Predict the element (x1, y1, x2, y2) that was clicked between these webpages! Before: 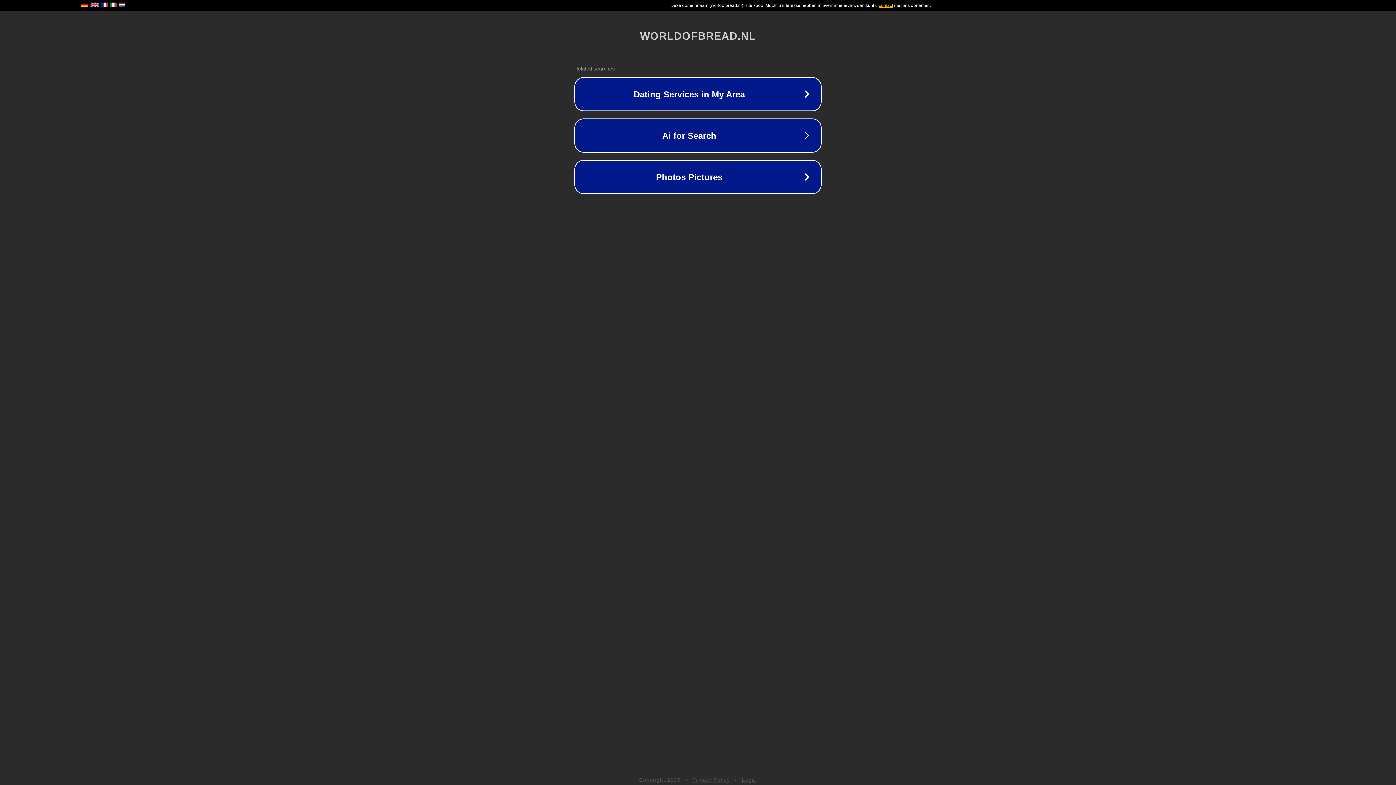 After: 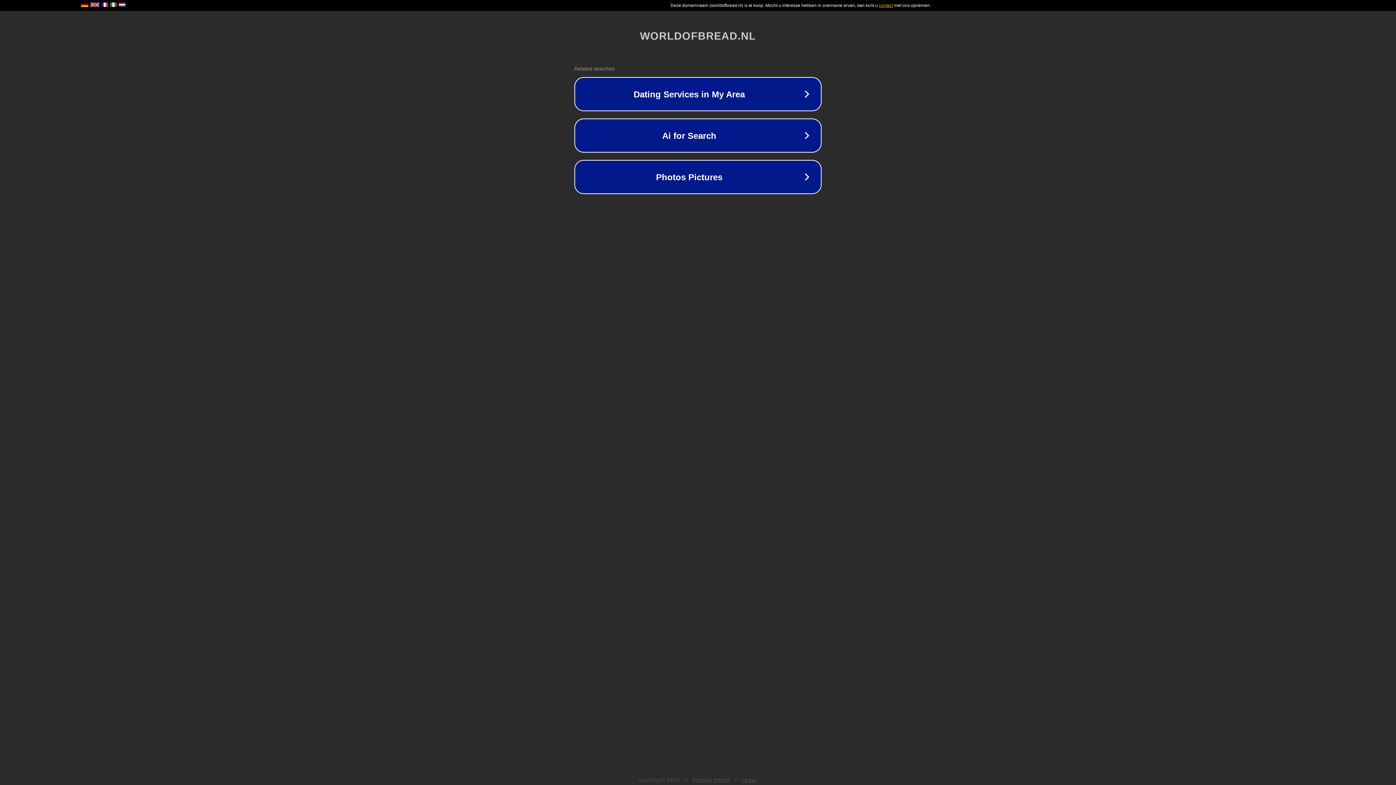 Action: label: Privacy Policy bbox: (692, 777, 730, 783)